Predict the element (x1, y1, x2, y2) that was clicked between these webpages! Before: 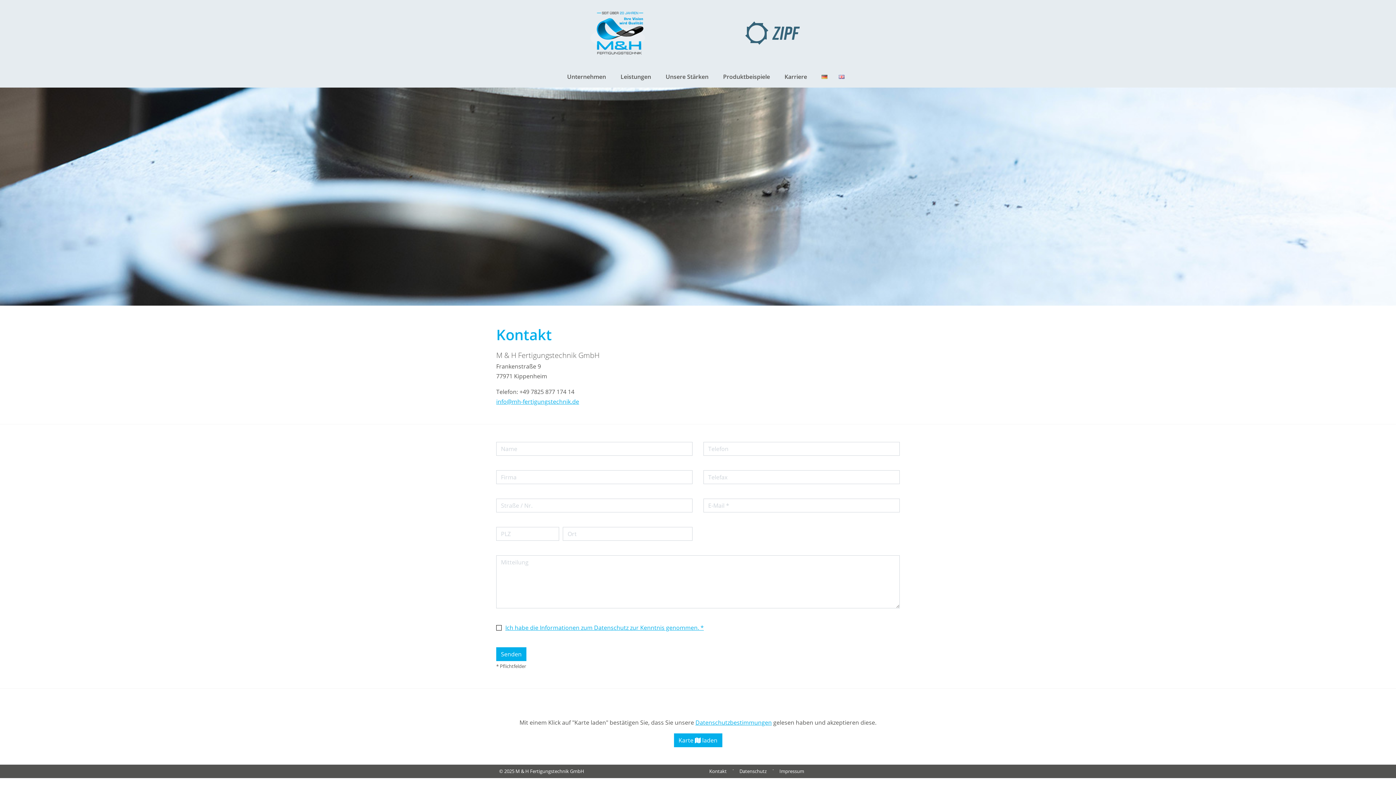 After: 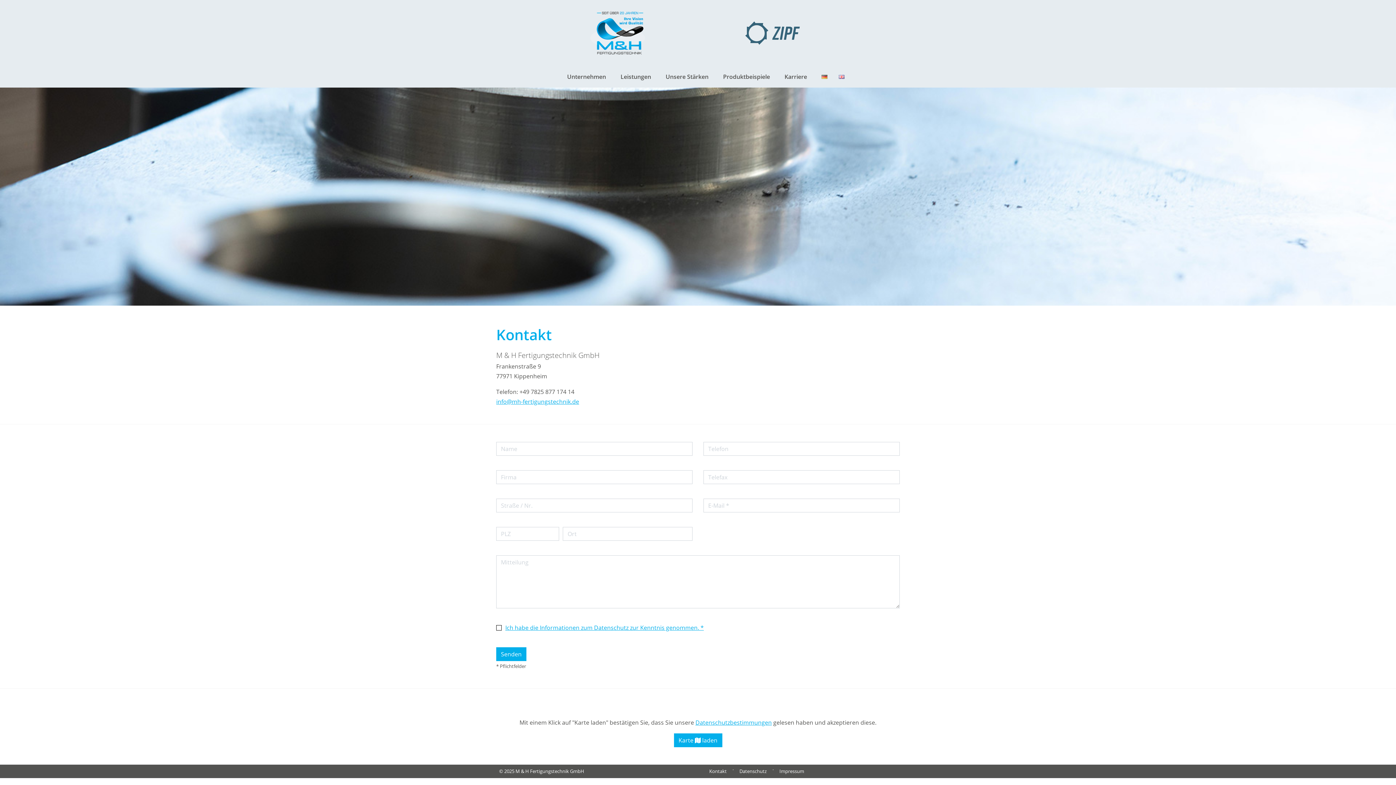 Action: label: info@mh-fertigungstechnik.de bbox: (496, 397, 579, 405)